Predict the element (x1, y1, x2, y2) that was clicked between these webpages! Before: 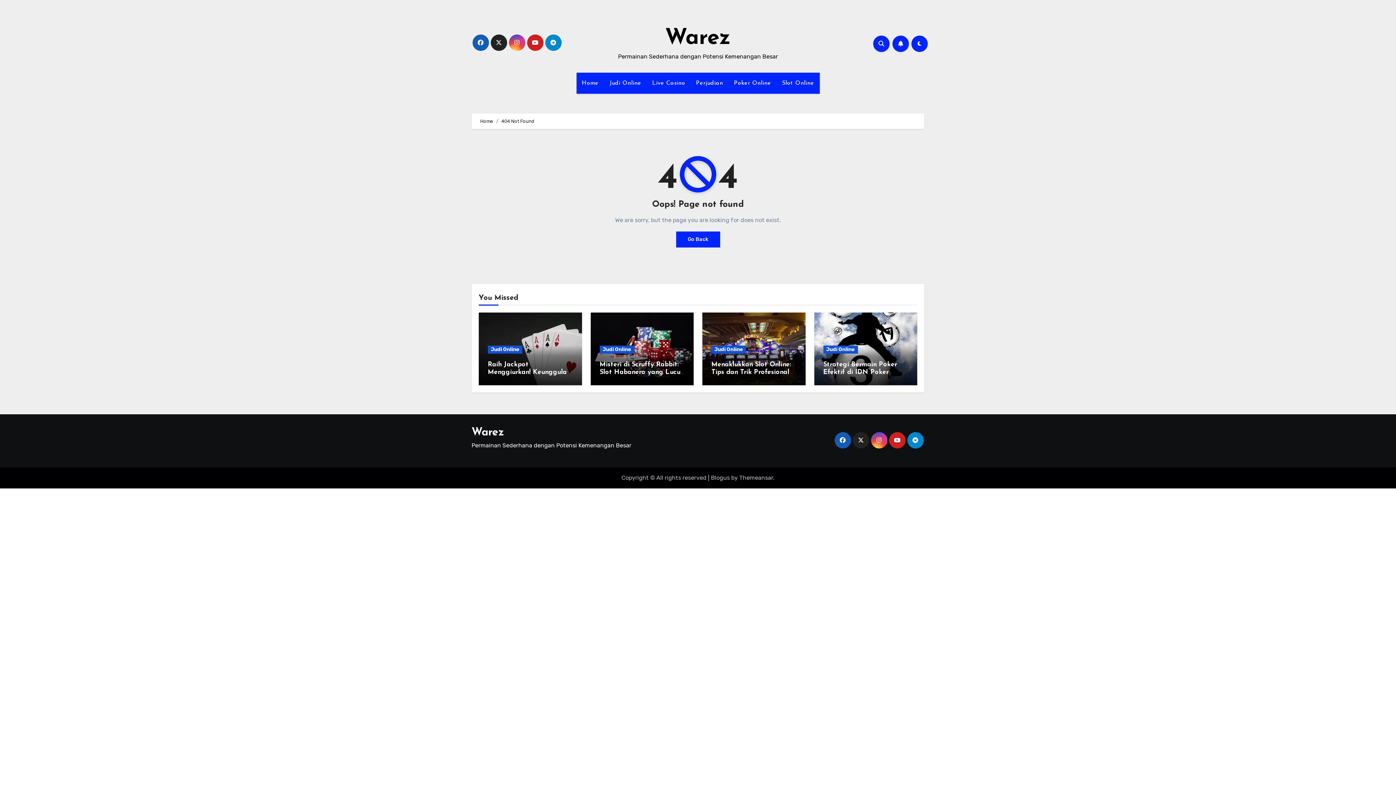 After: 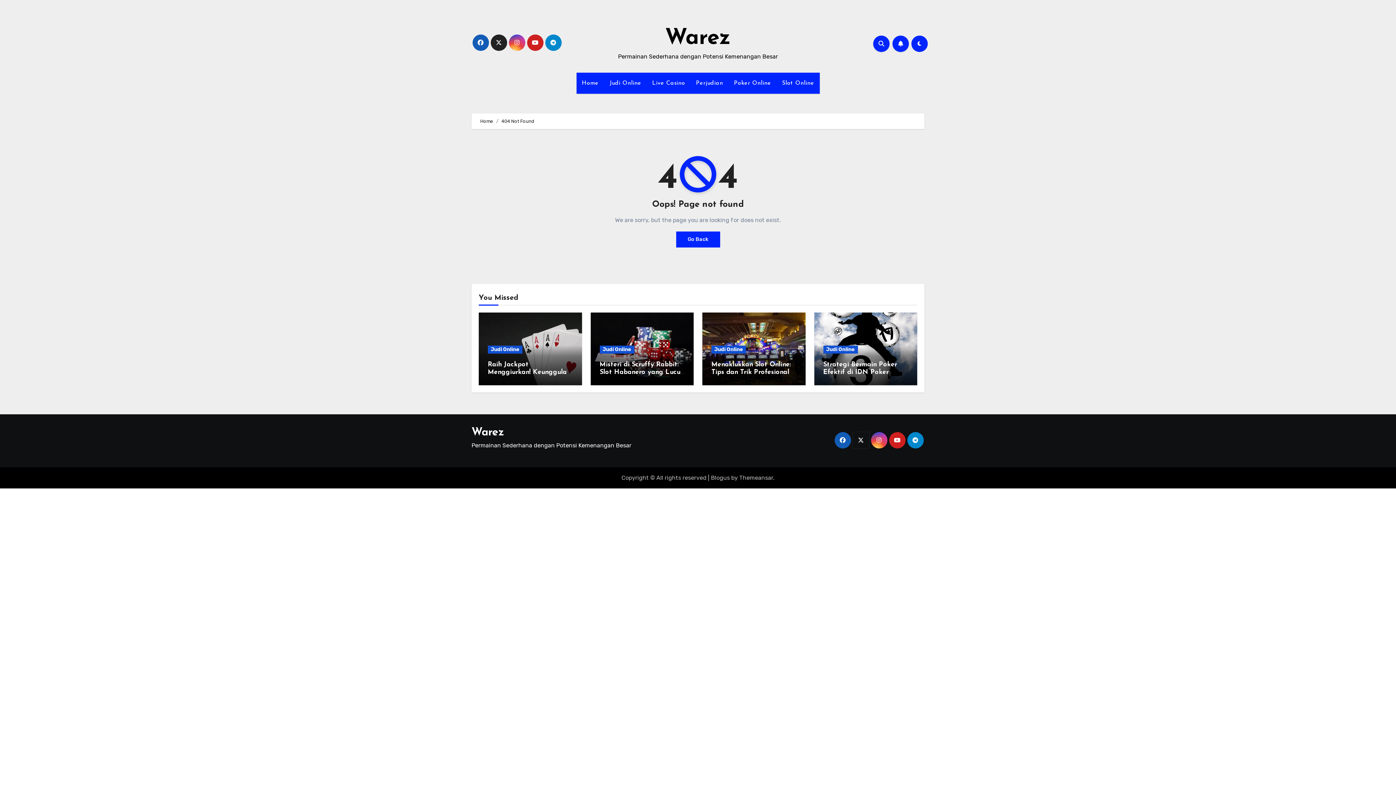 Action: bbox: (852, 432, 869, 448)